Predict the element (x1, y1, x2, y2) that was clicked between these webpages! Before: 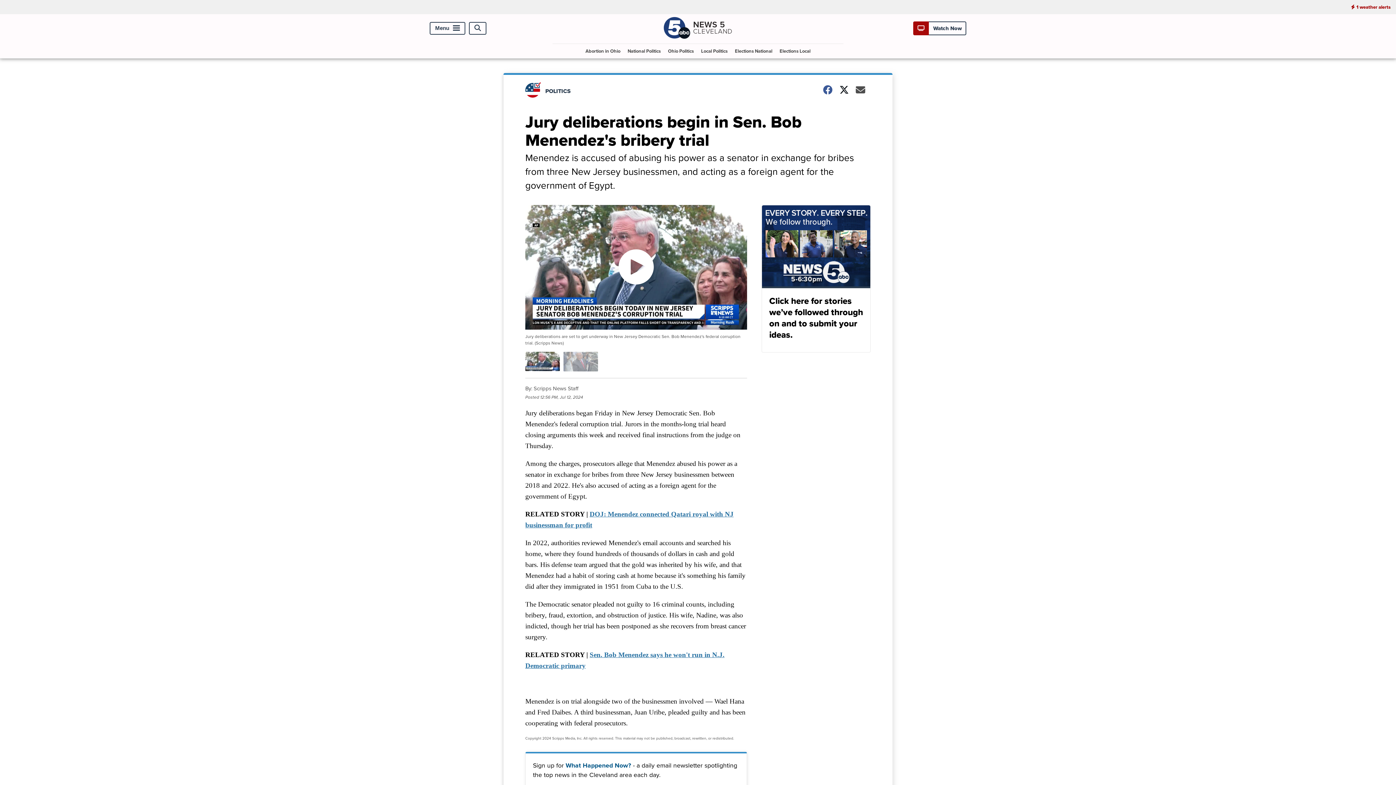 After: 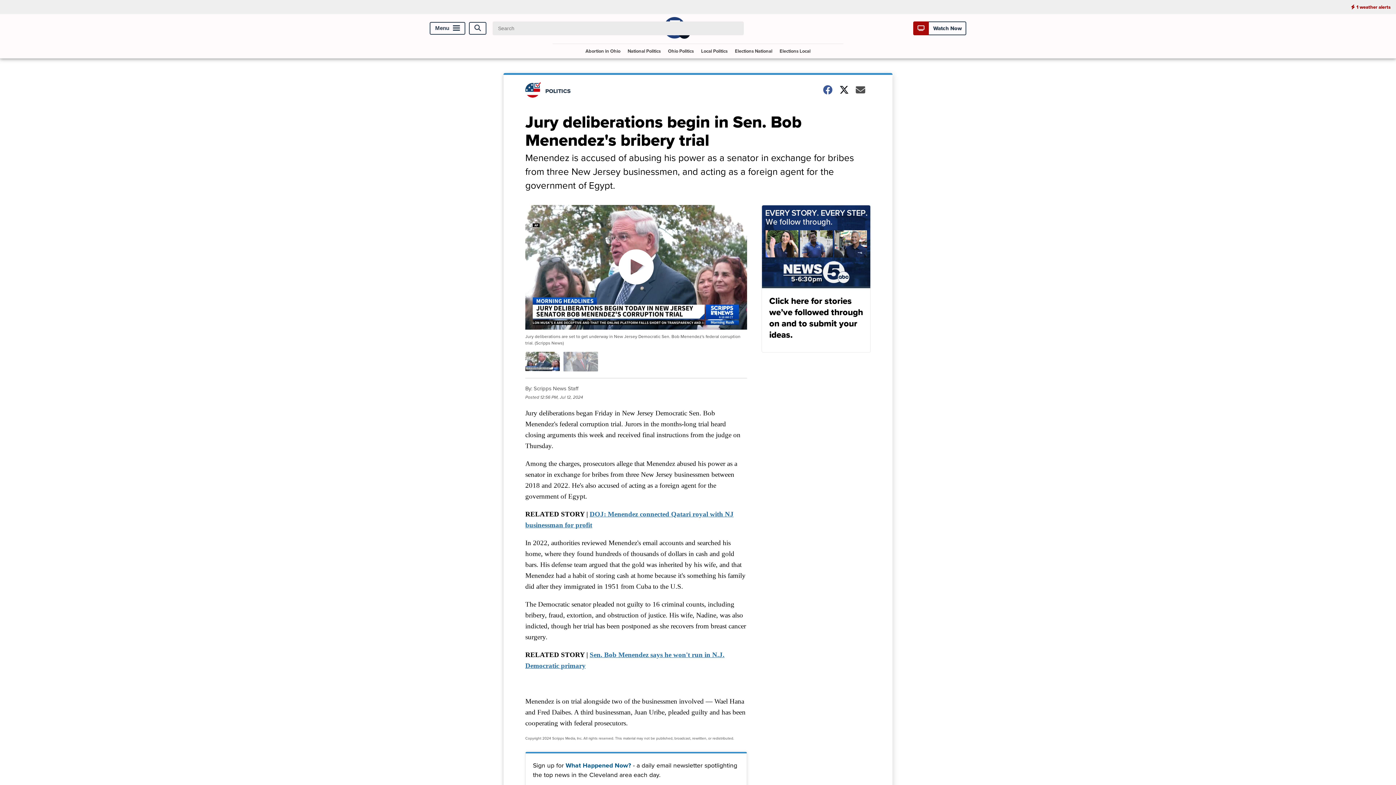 Action: bbox: (469, 21, 486, 34) label: Open Search